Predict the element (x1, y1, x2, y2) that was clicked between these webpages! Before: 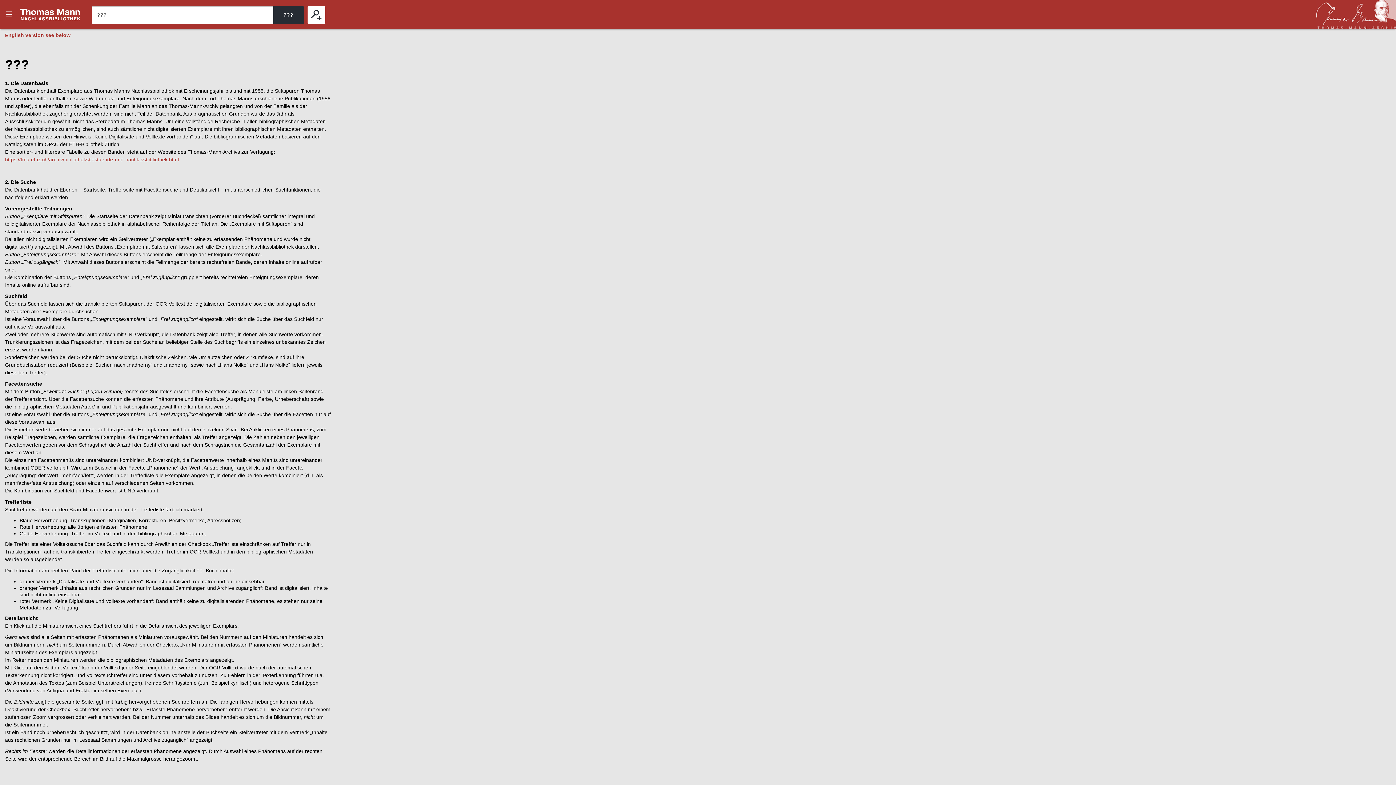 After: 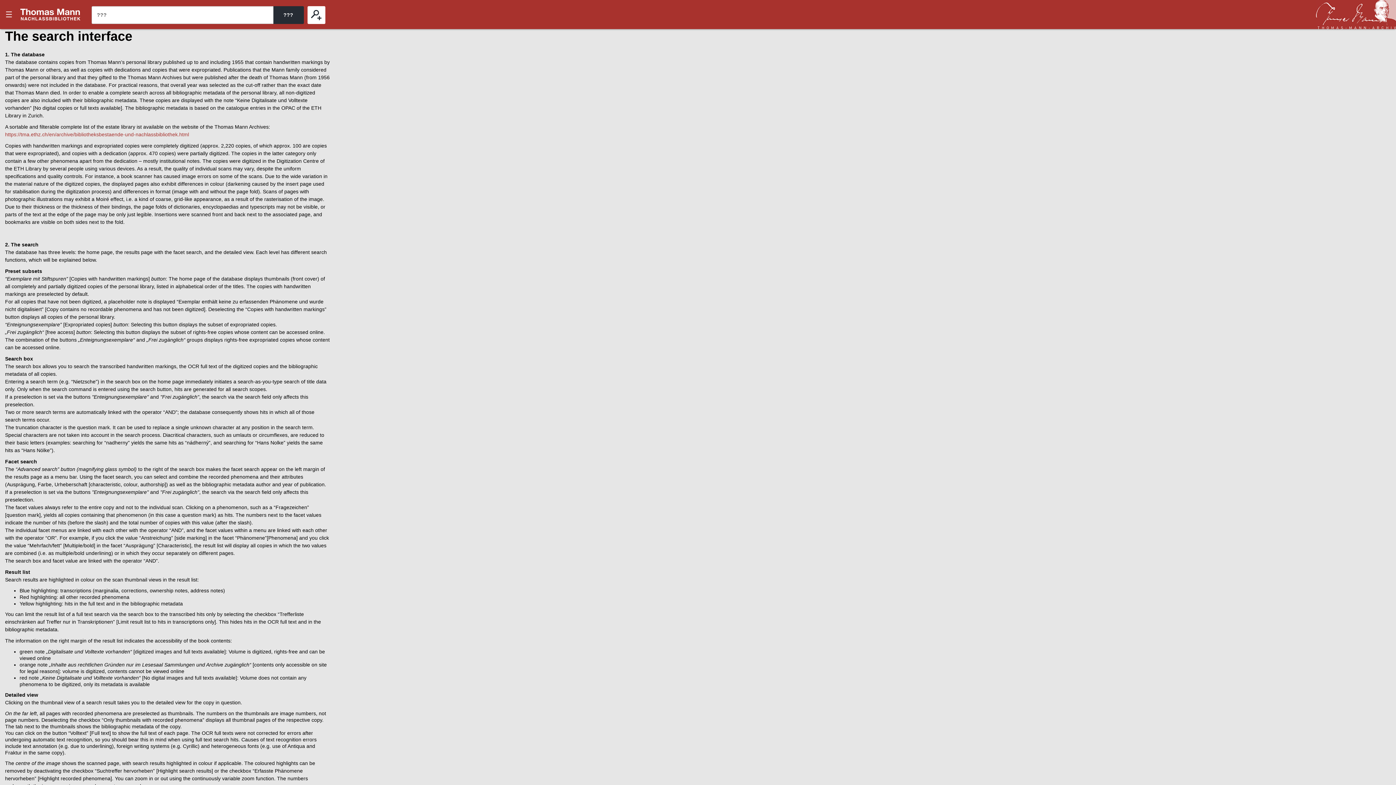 Action: bbox: (5, 32, 70, 38) label: English version see below